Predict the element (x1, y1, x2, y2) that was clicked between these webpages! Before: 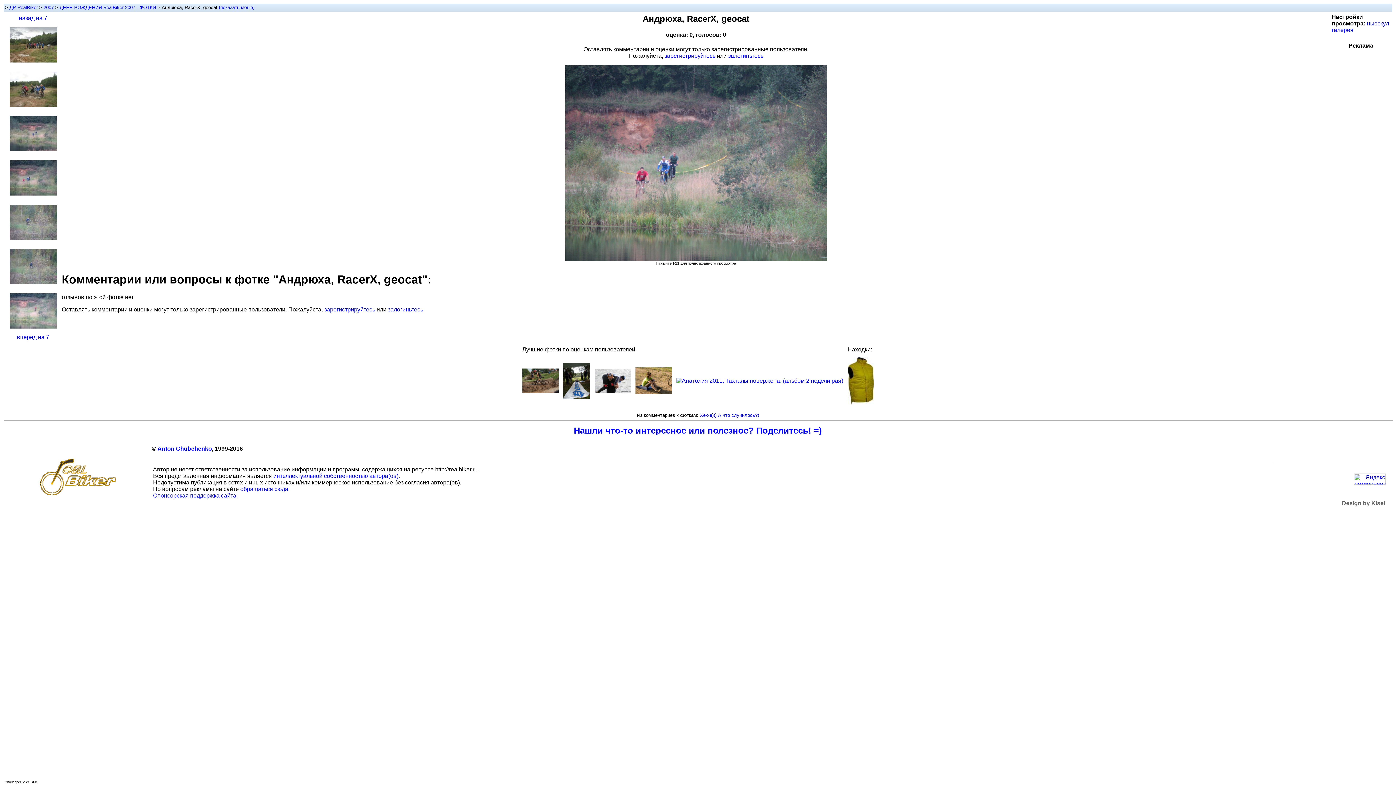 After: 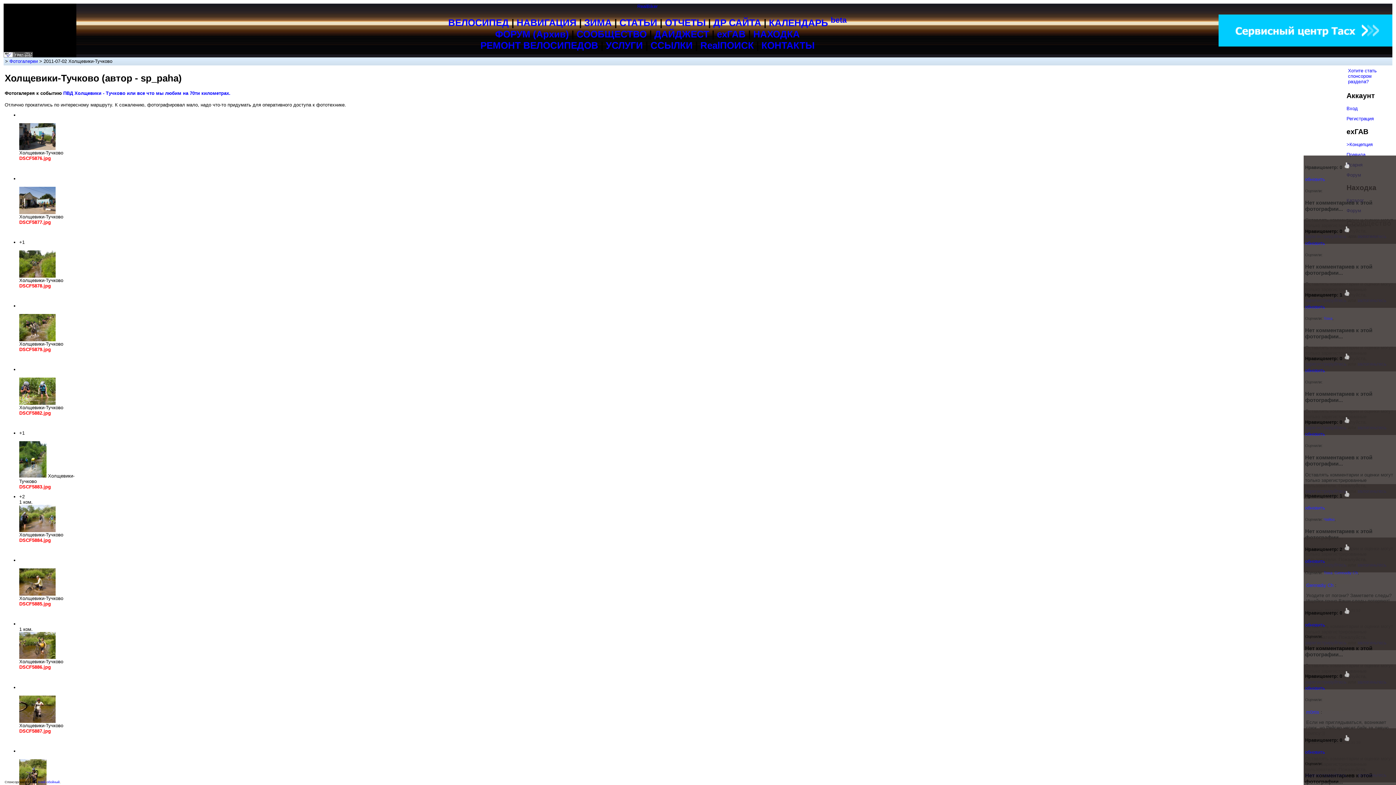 Action: bbox: (635, 389, 671, 395)